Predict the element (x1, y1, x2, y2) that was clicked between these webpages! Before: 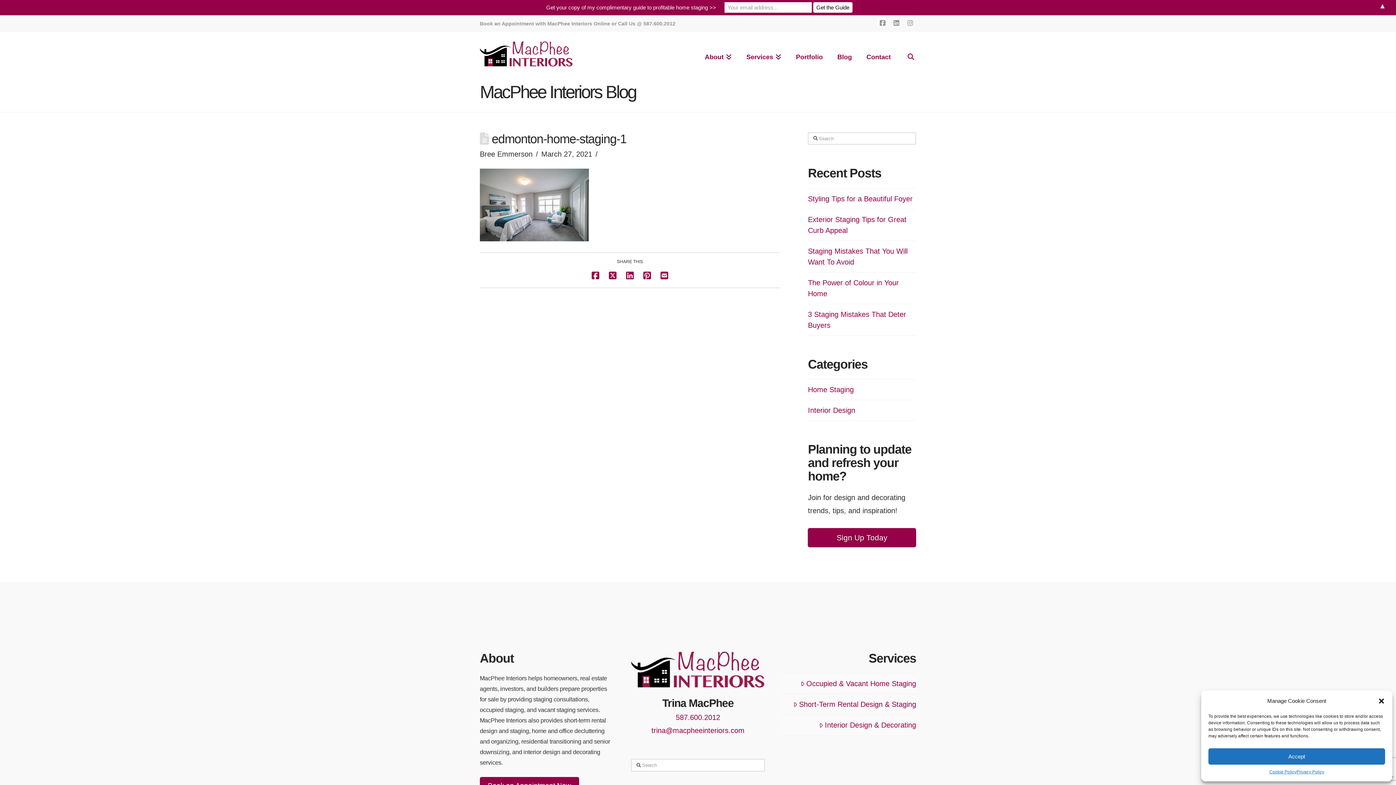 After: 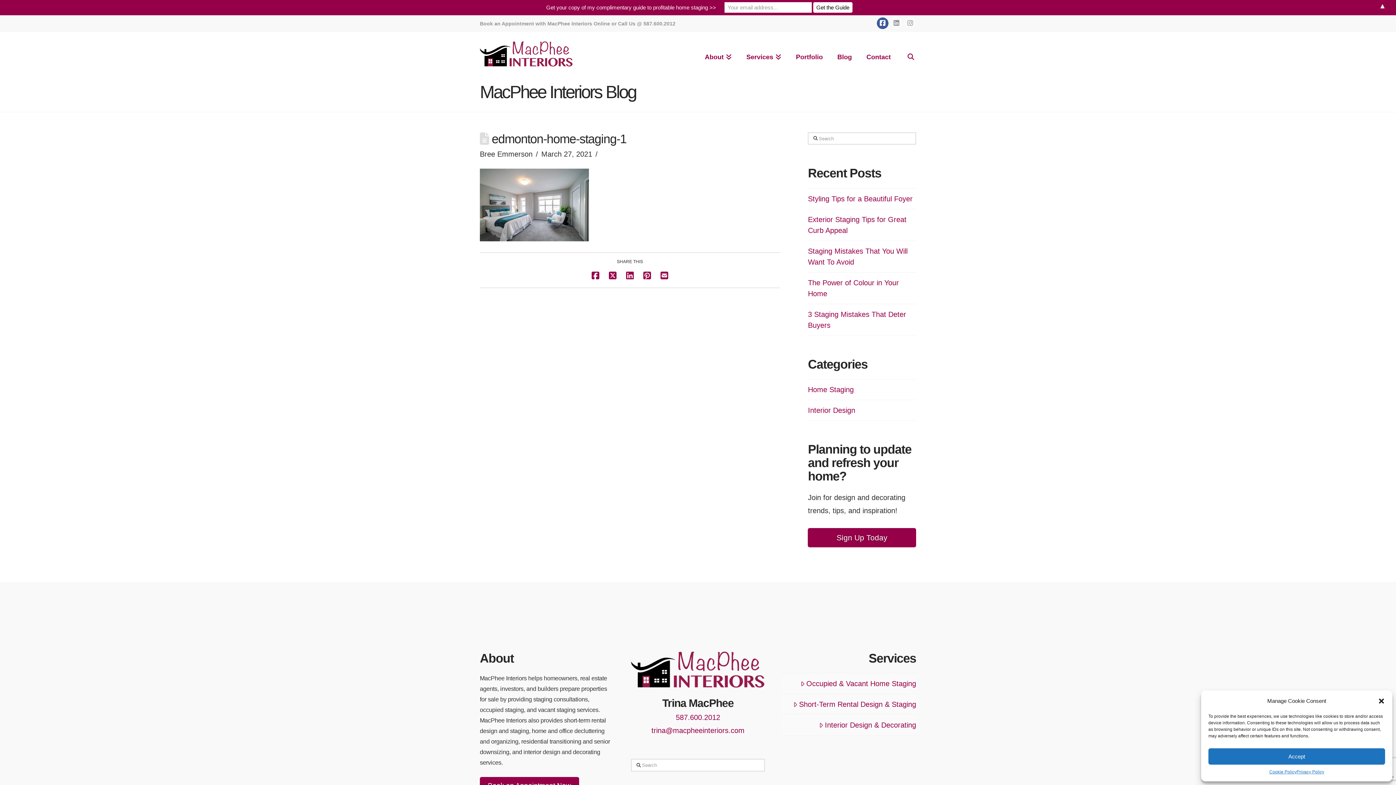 Action: bbox: (877, 17, 888, 29)